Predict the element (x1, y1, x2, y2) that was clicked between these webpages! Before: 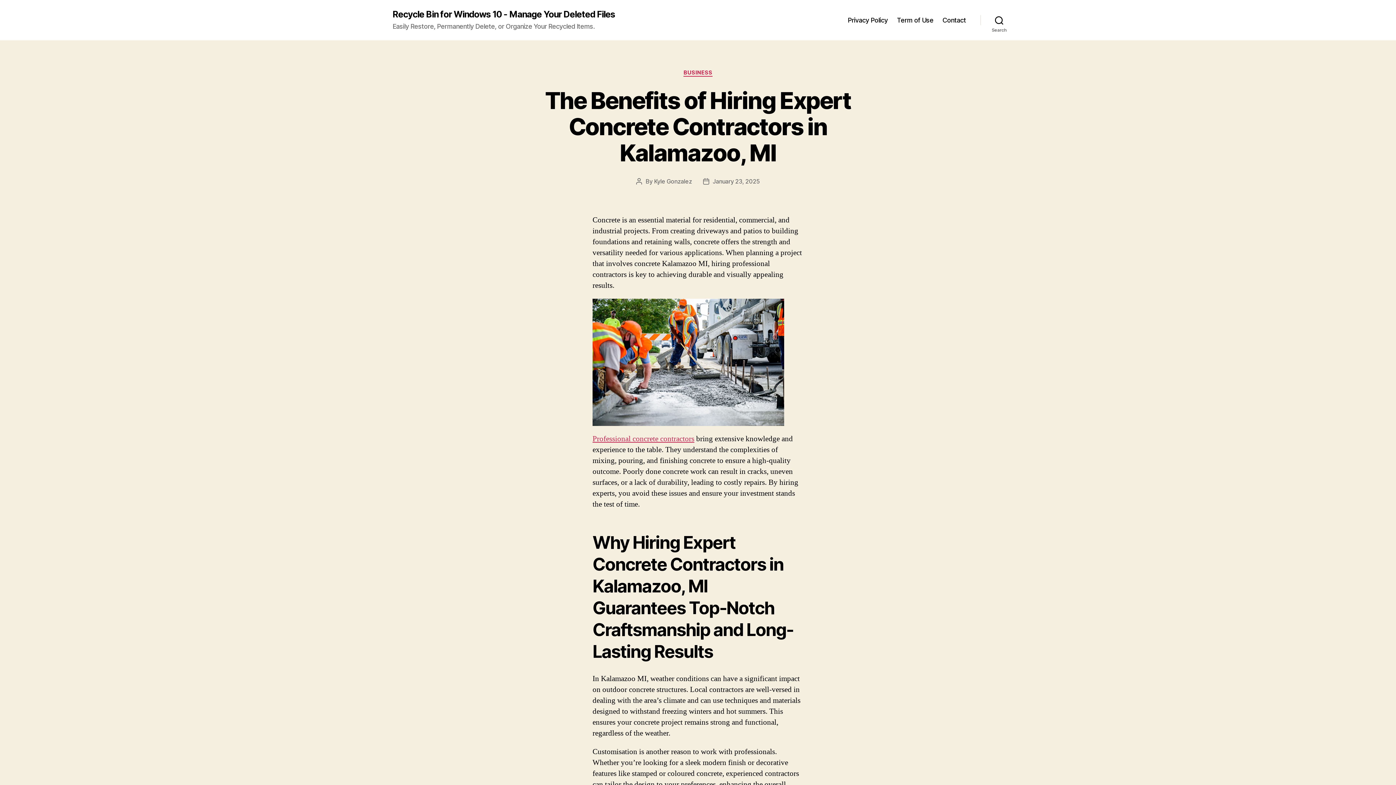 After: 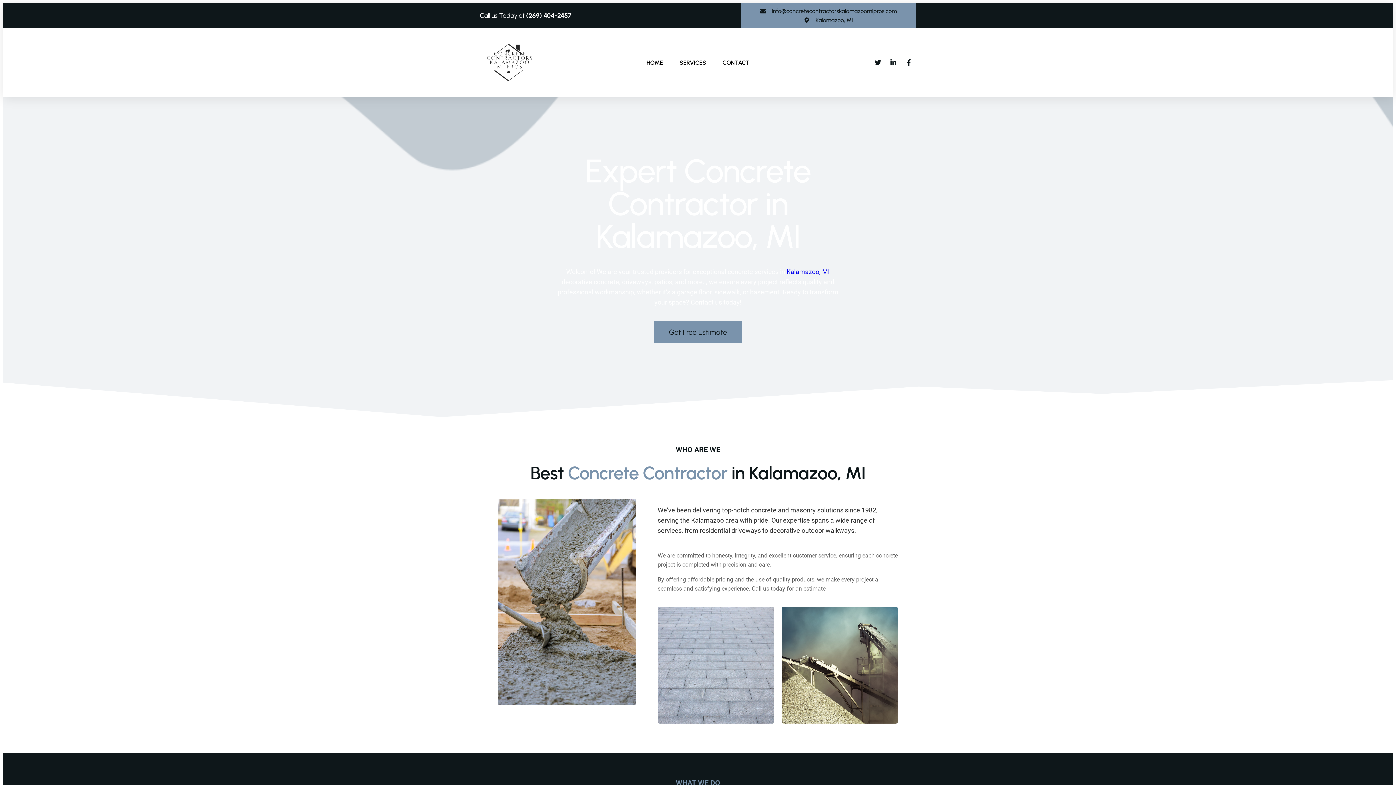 Action: label: Professional concrete contractors bbox: (592, 434, 694, 443)